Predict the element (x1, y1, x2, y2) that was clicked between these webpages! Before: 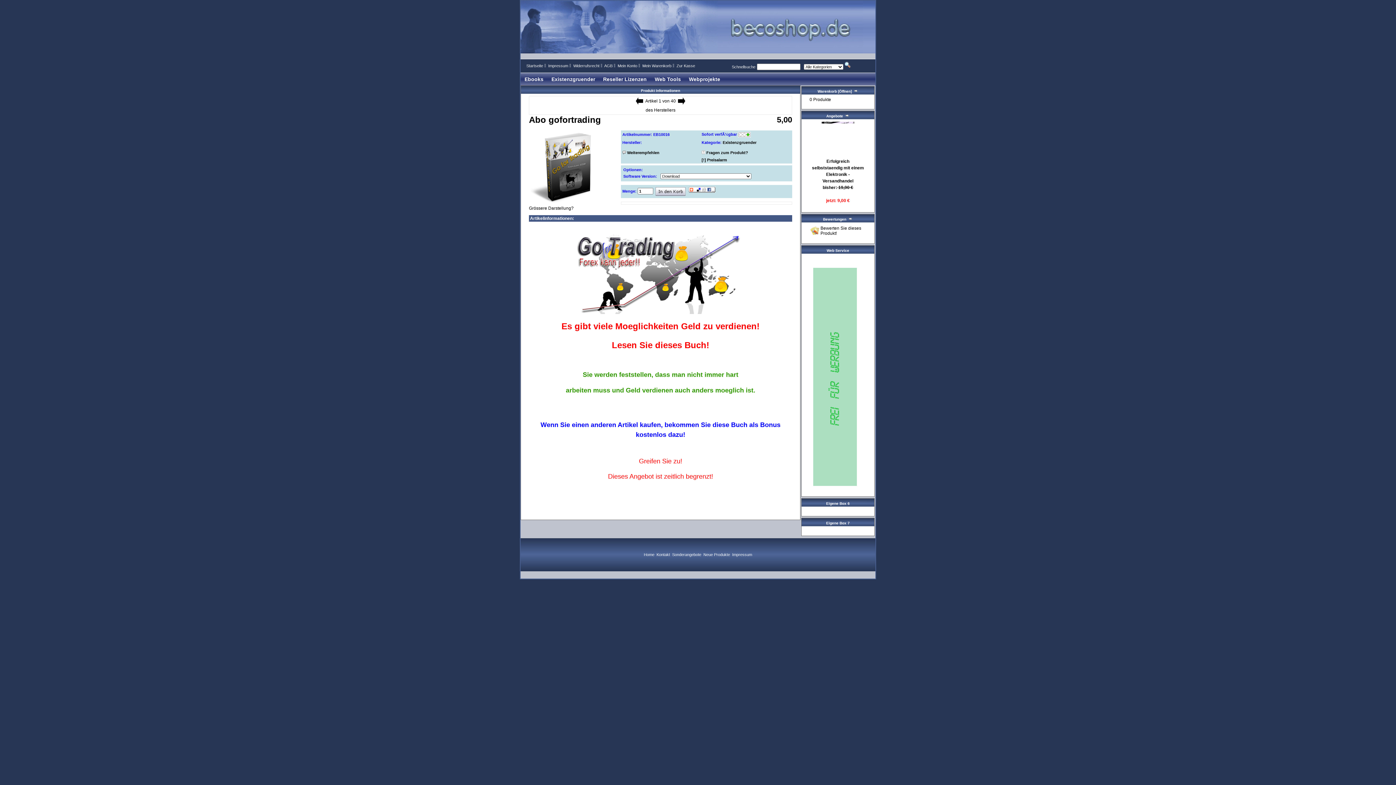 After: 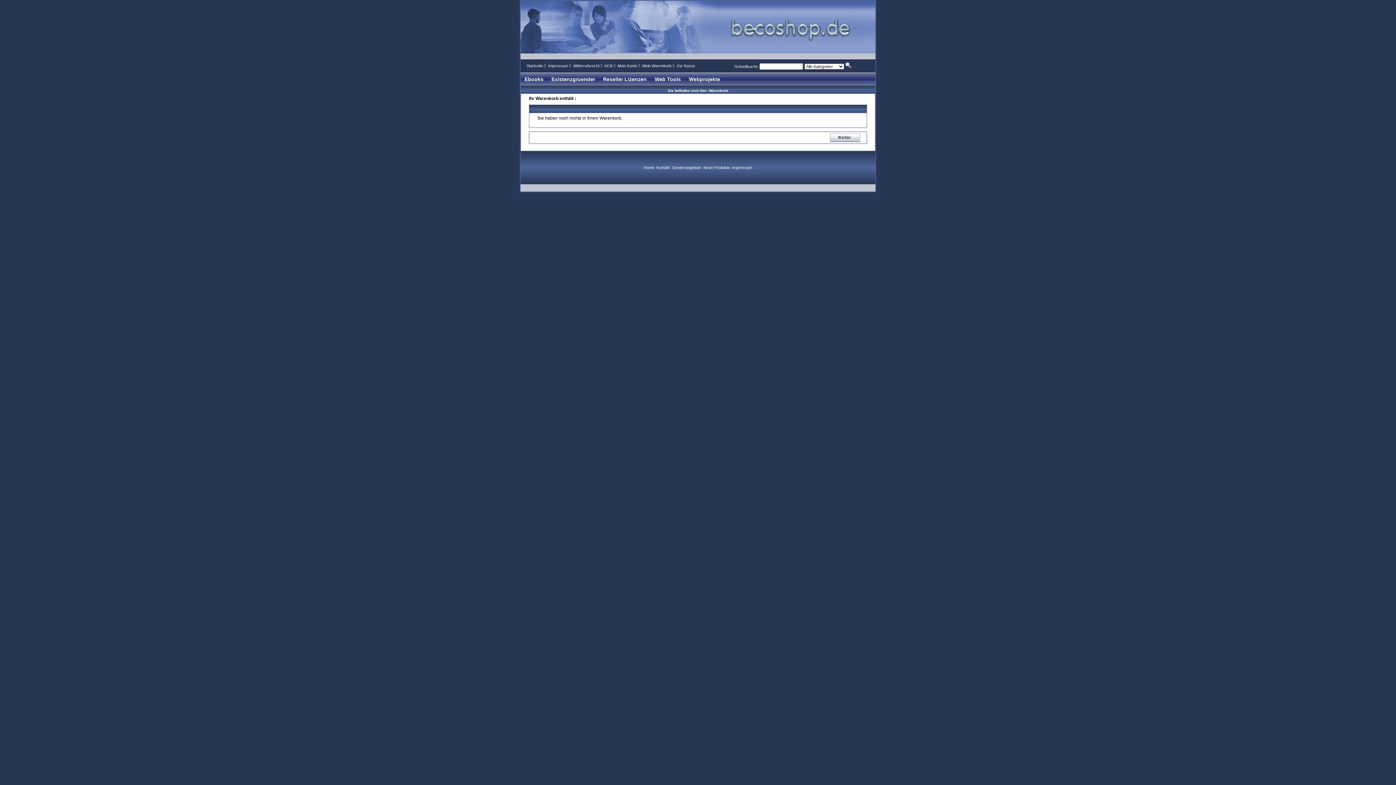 Action: bbox: (854, 89, 858, 93)